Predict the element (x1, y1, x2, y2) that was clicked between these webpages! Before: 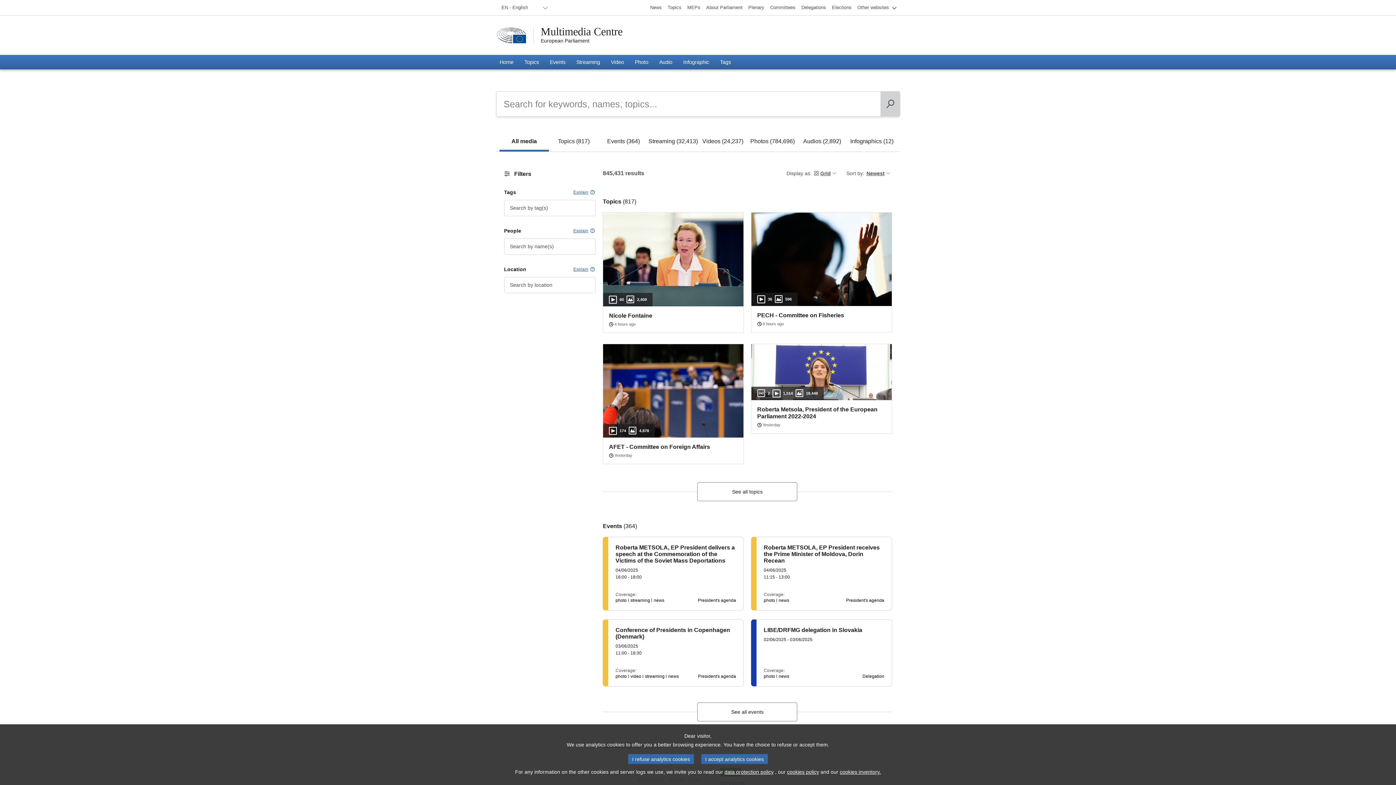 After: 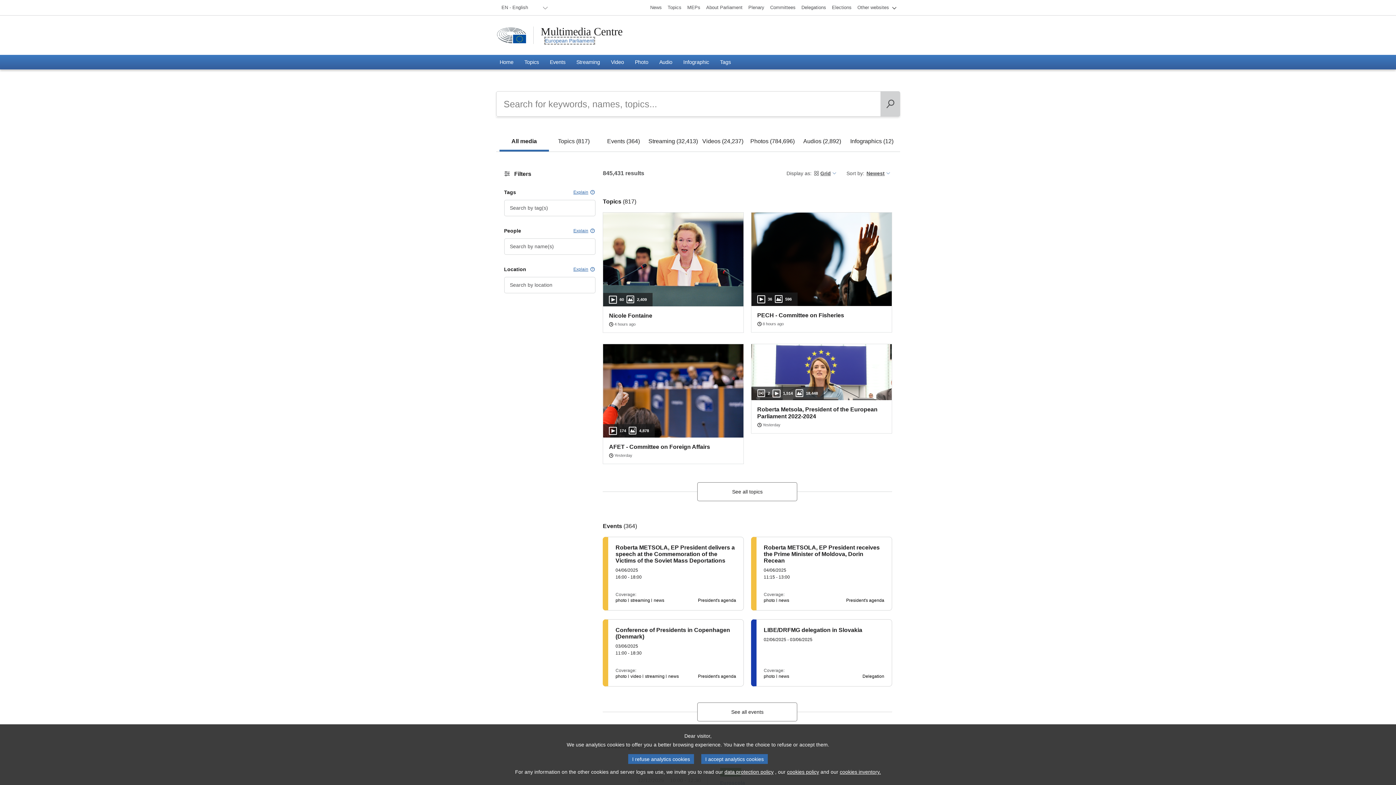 Action: bbox: (540, 37, 589, 43) label: European Parliament